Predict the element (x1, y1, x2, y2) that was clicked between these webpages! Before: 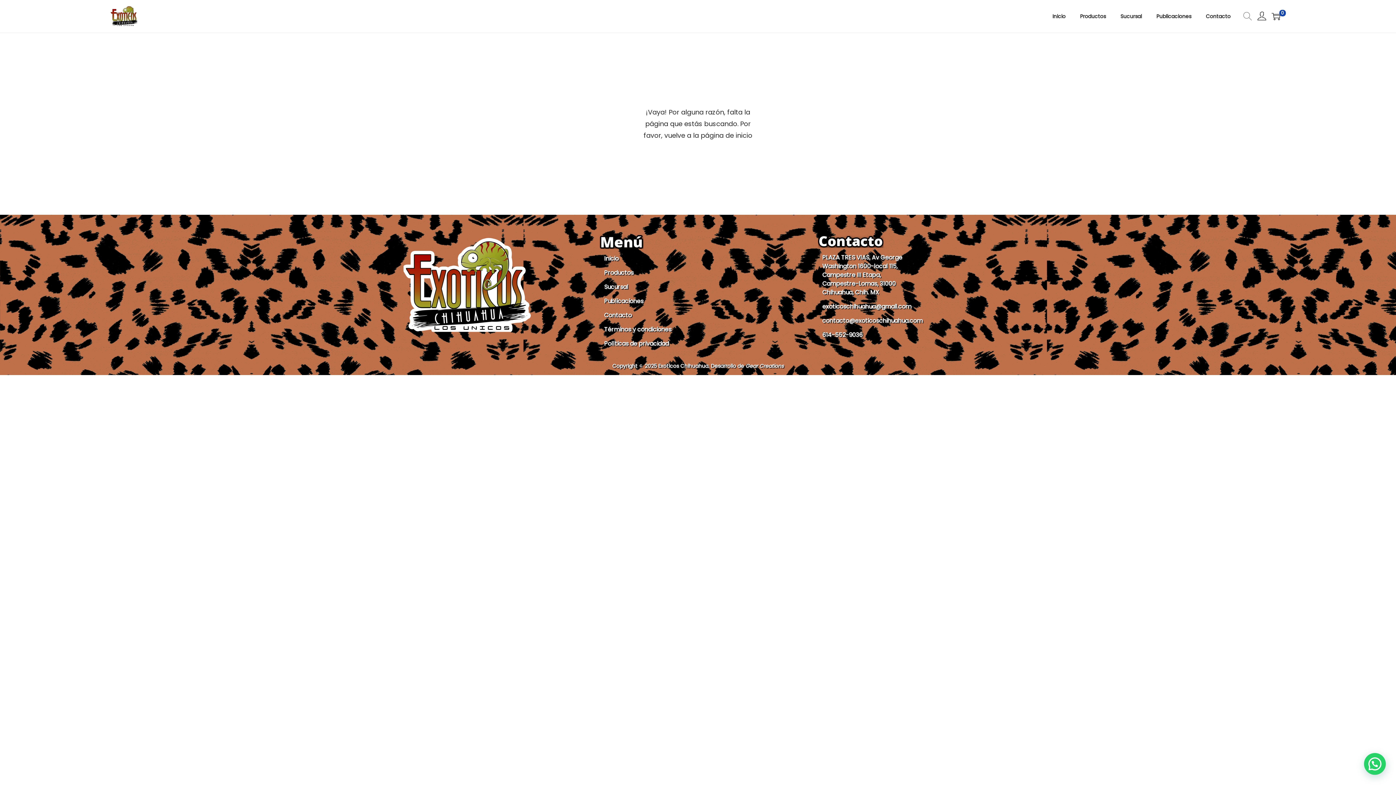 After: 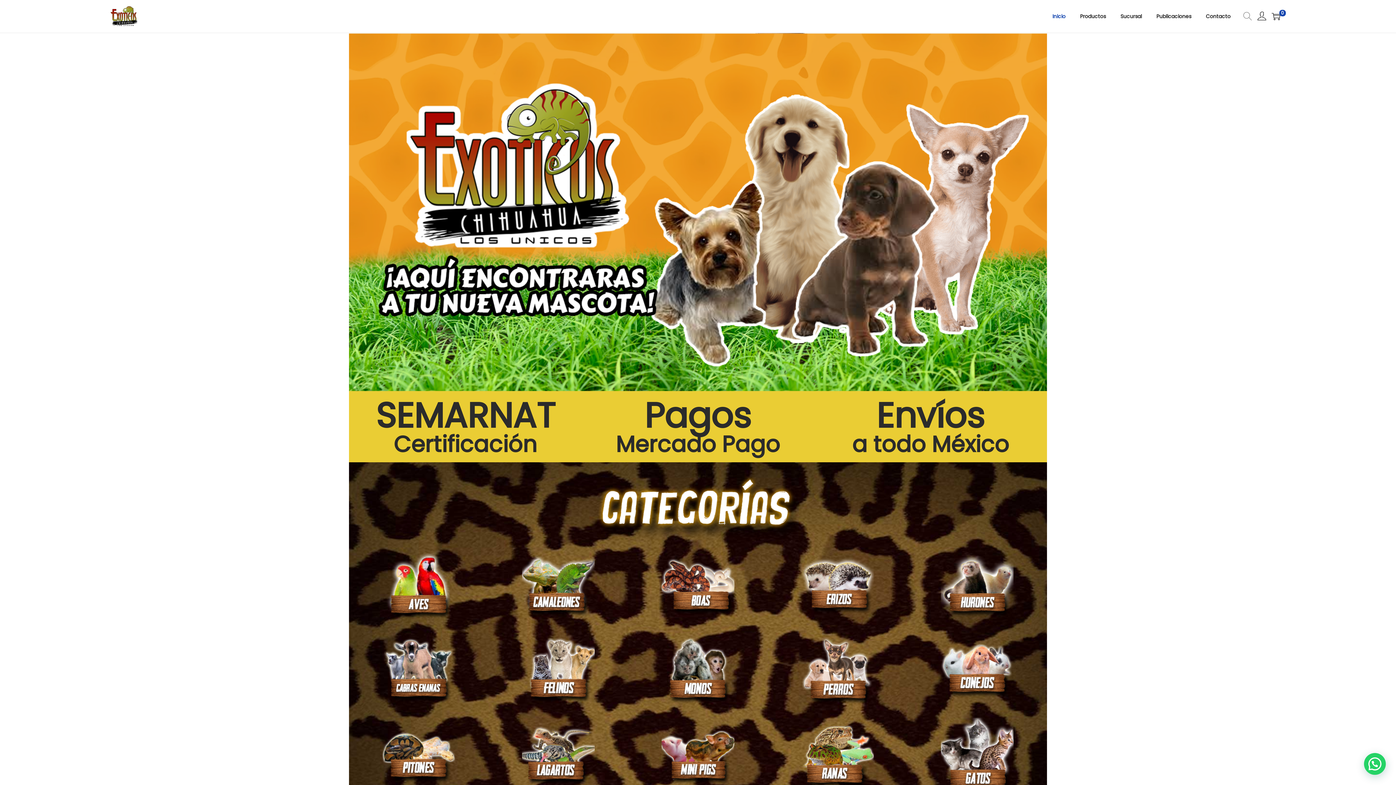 Action: bbox: (589, 254, 807, 263) label: Inicio